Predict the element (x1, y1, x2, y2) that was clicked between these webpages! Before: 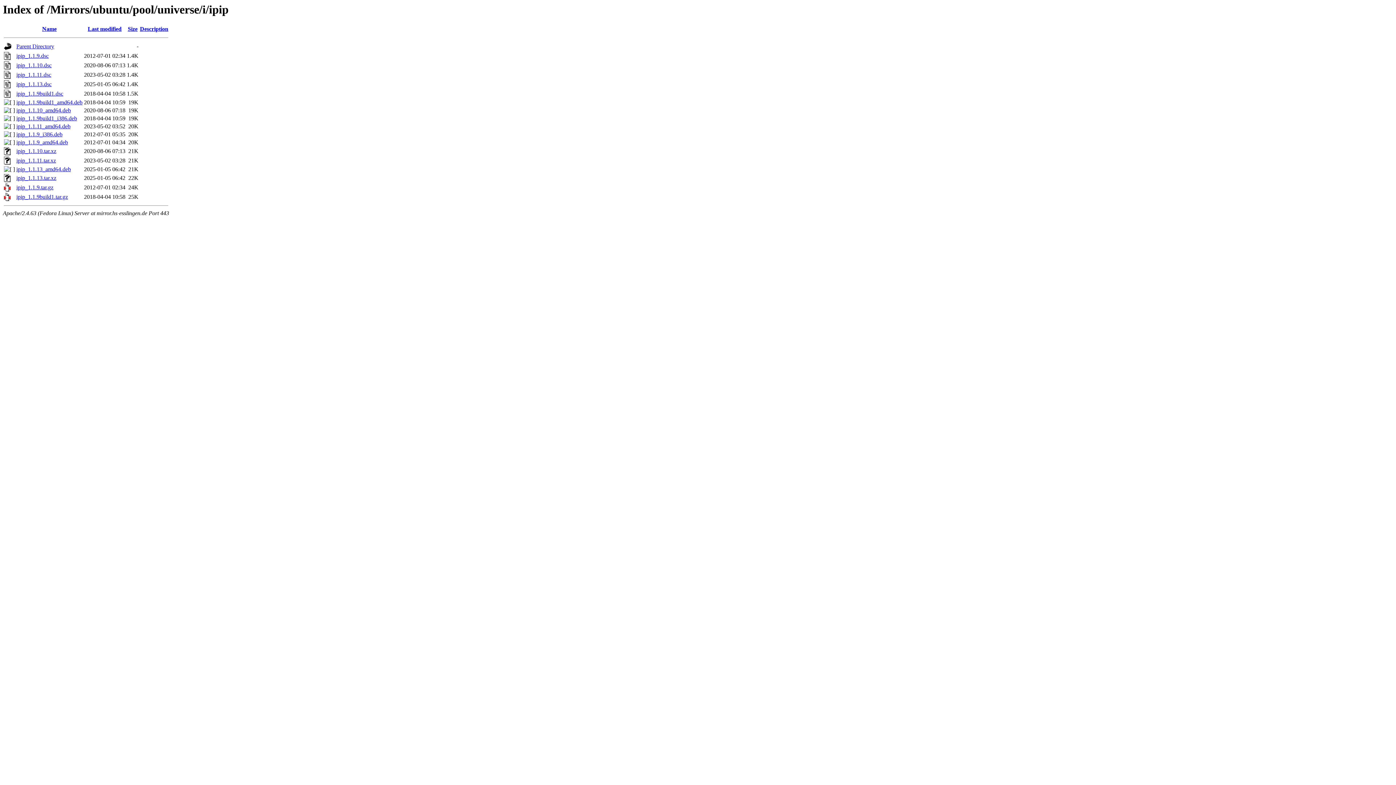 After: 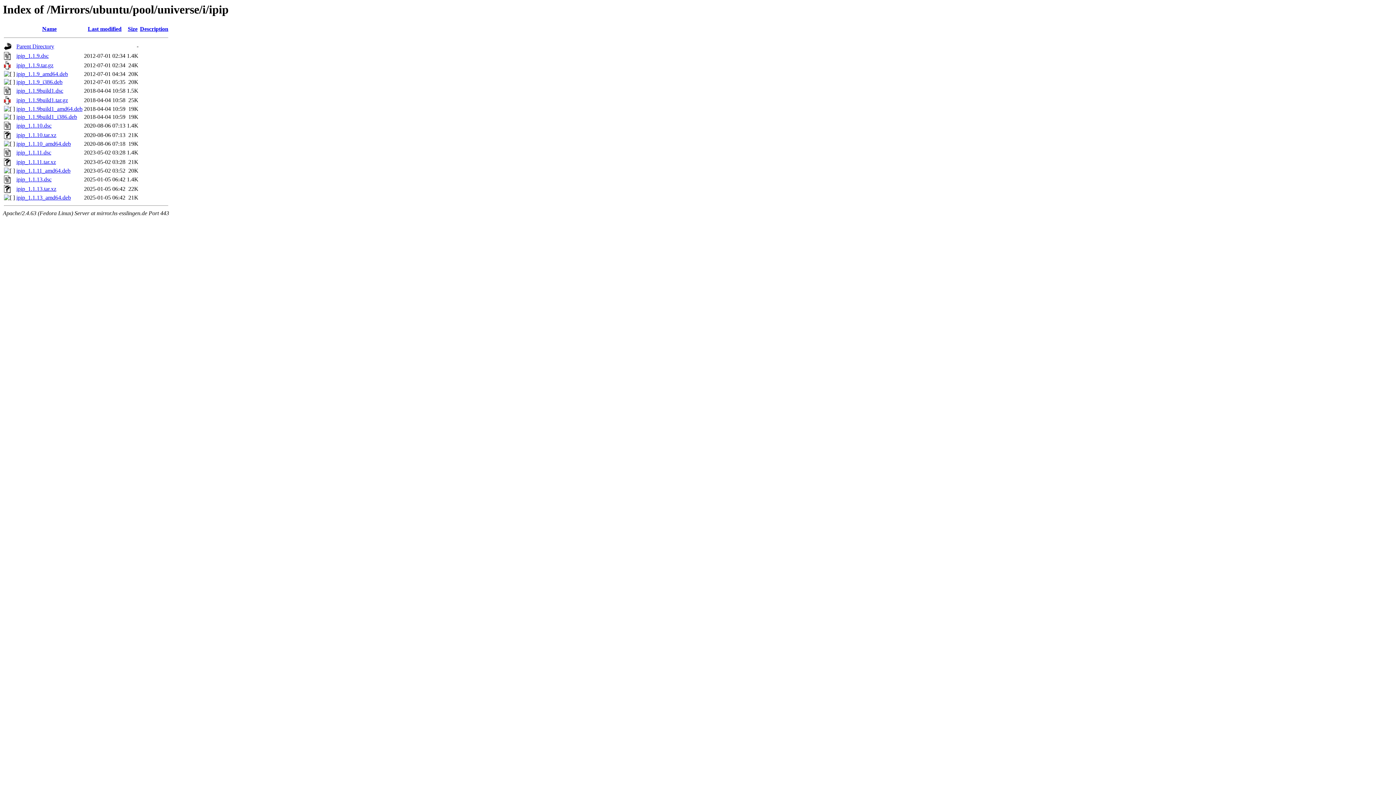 Action: bbox: (42, 25, 56, 32) label: Name